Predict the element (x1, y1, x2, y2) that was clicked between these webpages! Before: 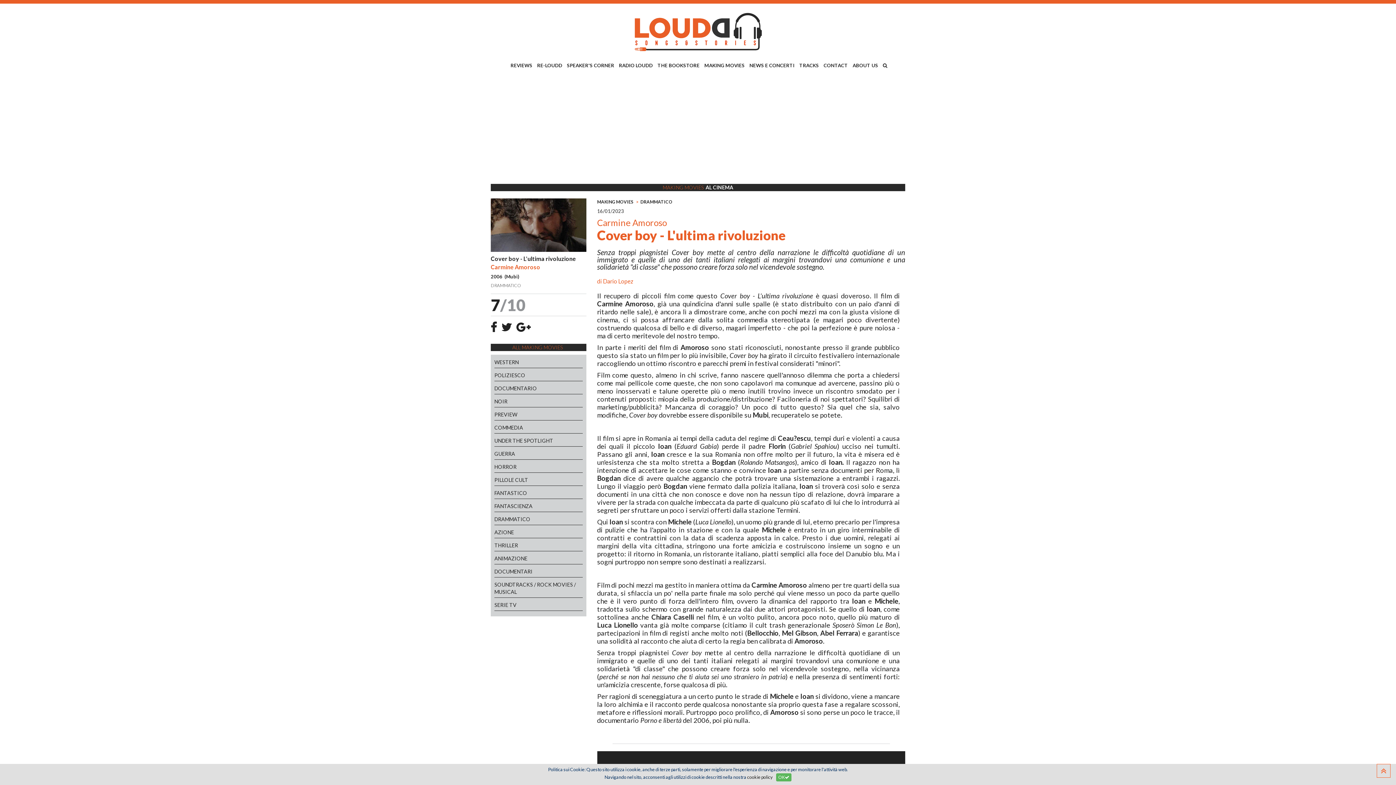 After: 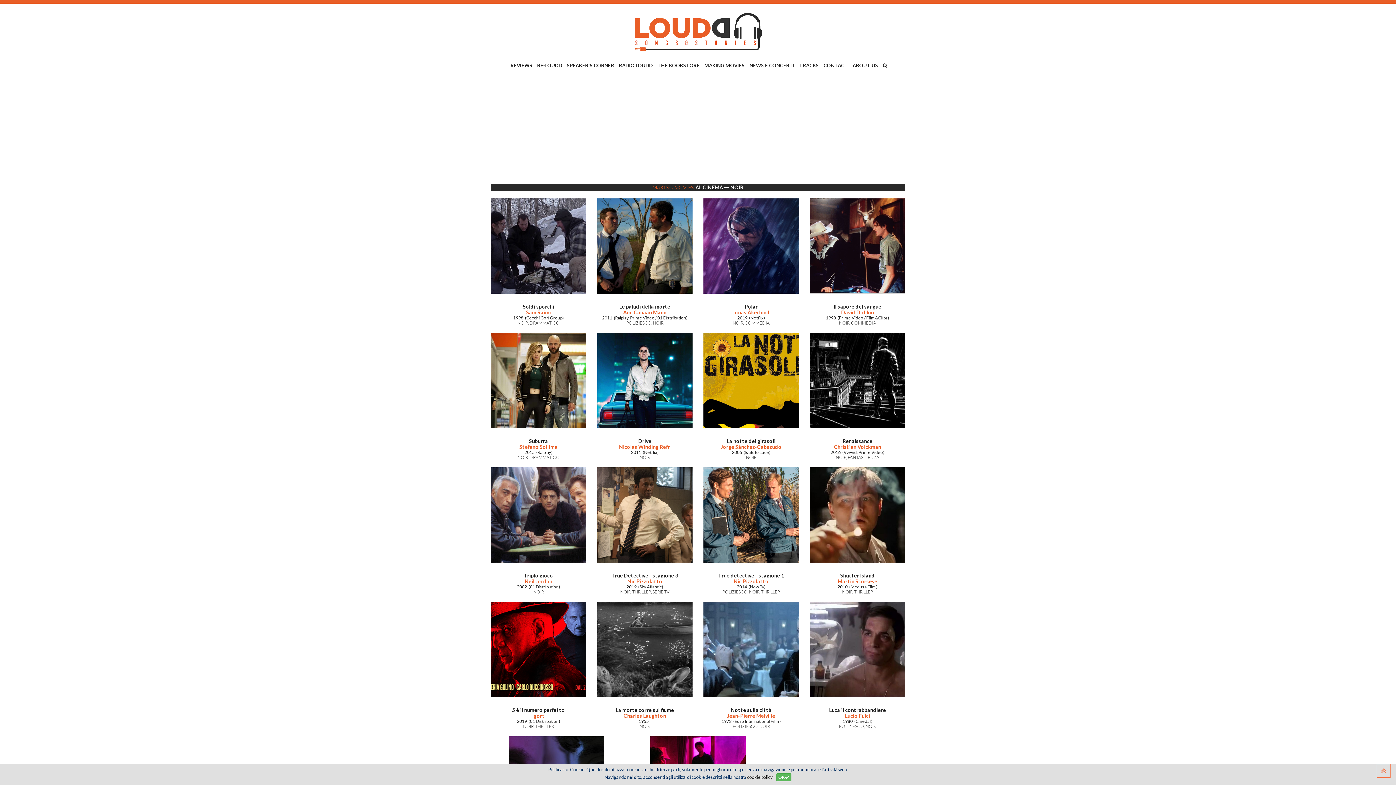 Action: label: NOIR bbox: (494, 398, 582, 405)